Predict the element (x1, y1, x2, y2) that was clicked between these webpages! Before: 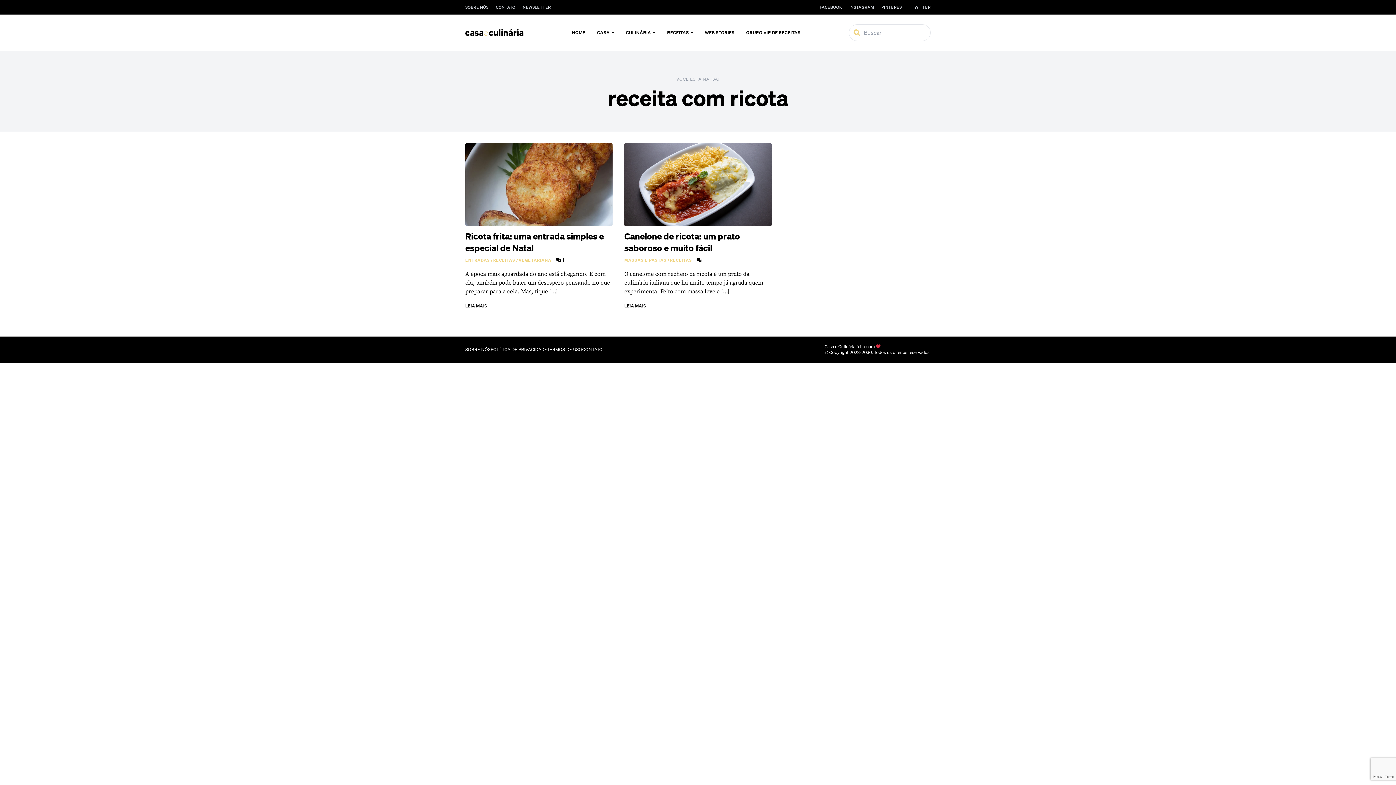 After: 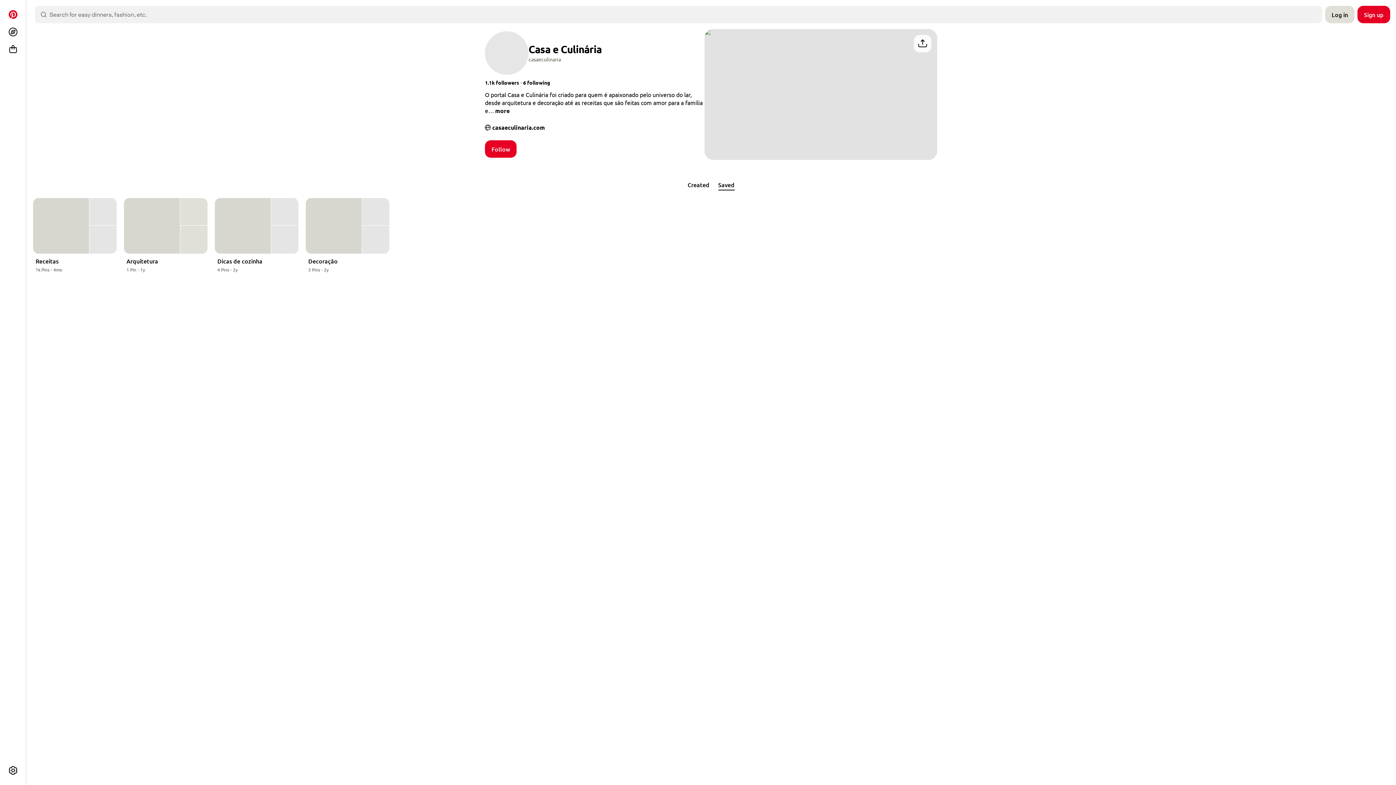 Action: label: PINTEREST bbox: (881, 0, 904, 14)